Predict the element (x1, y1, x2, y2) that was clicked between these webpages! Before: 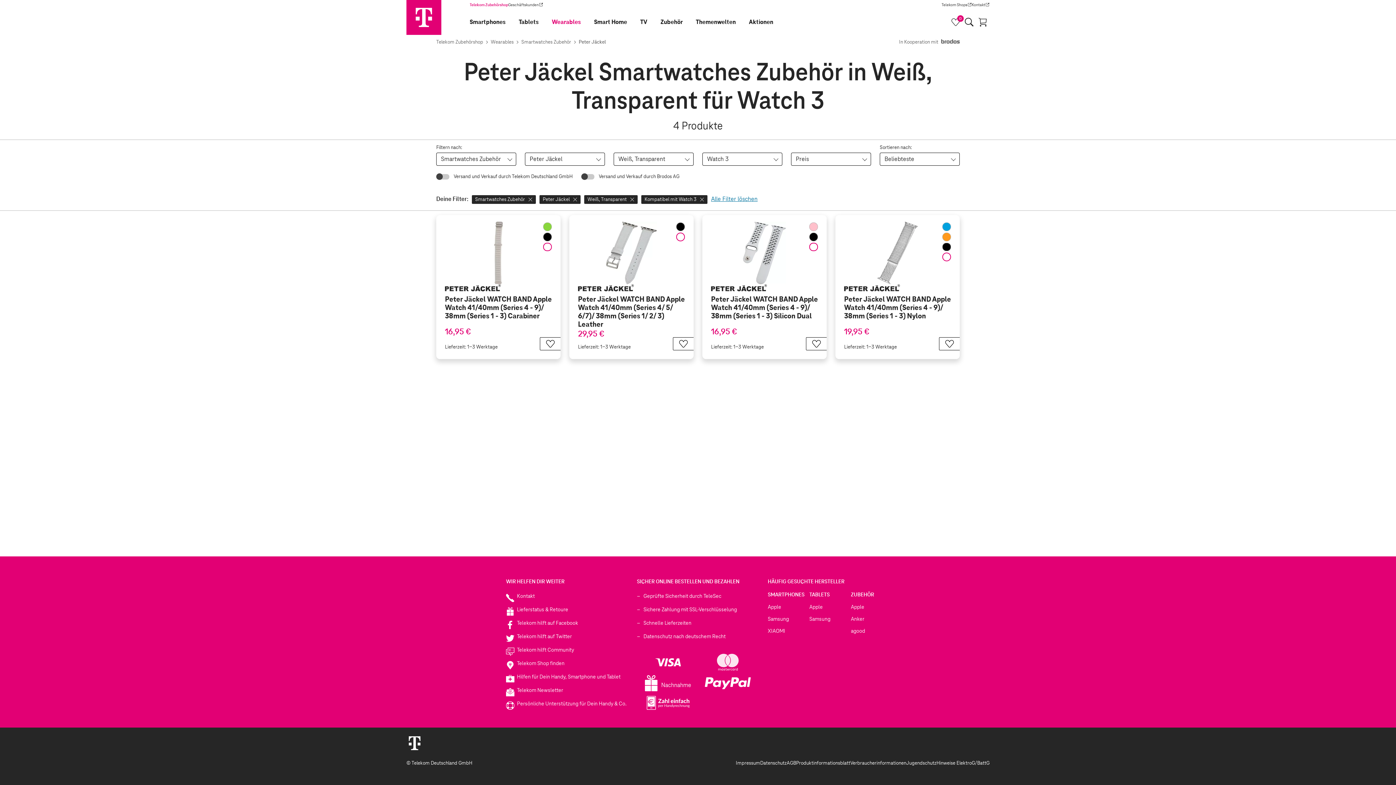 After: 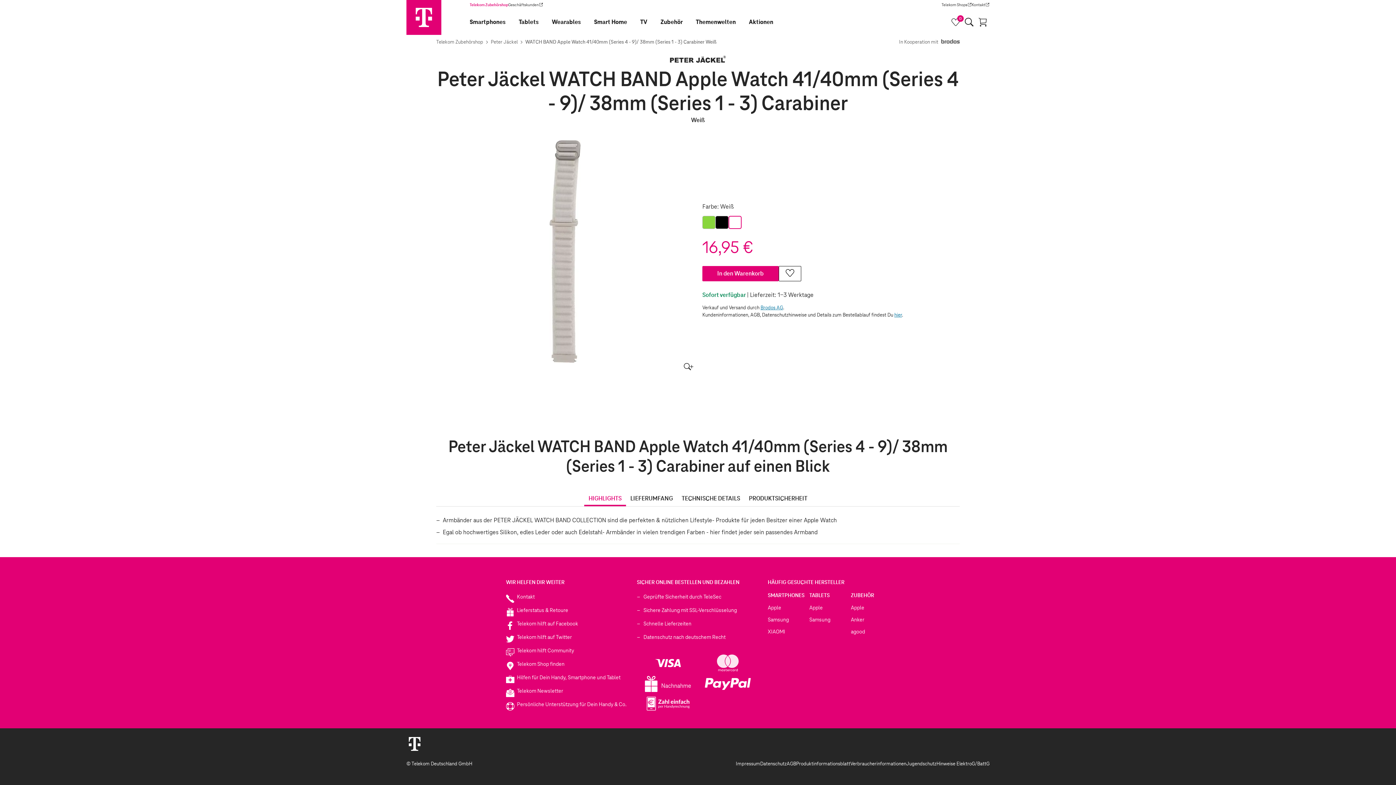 Action: bbox: (542, 242, 552, 252)